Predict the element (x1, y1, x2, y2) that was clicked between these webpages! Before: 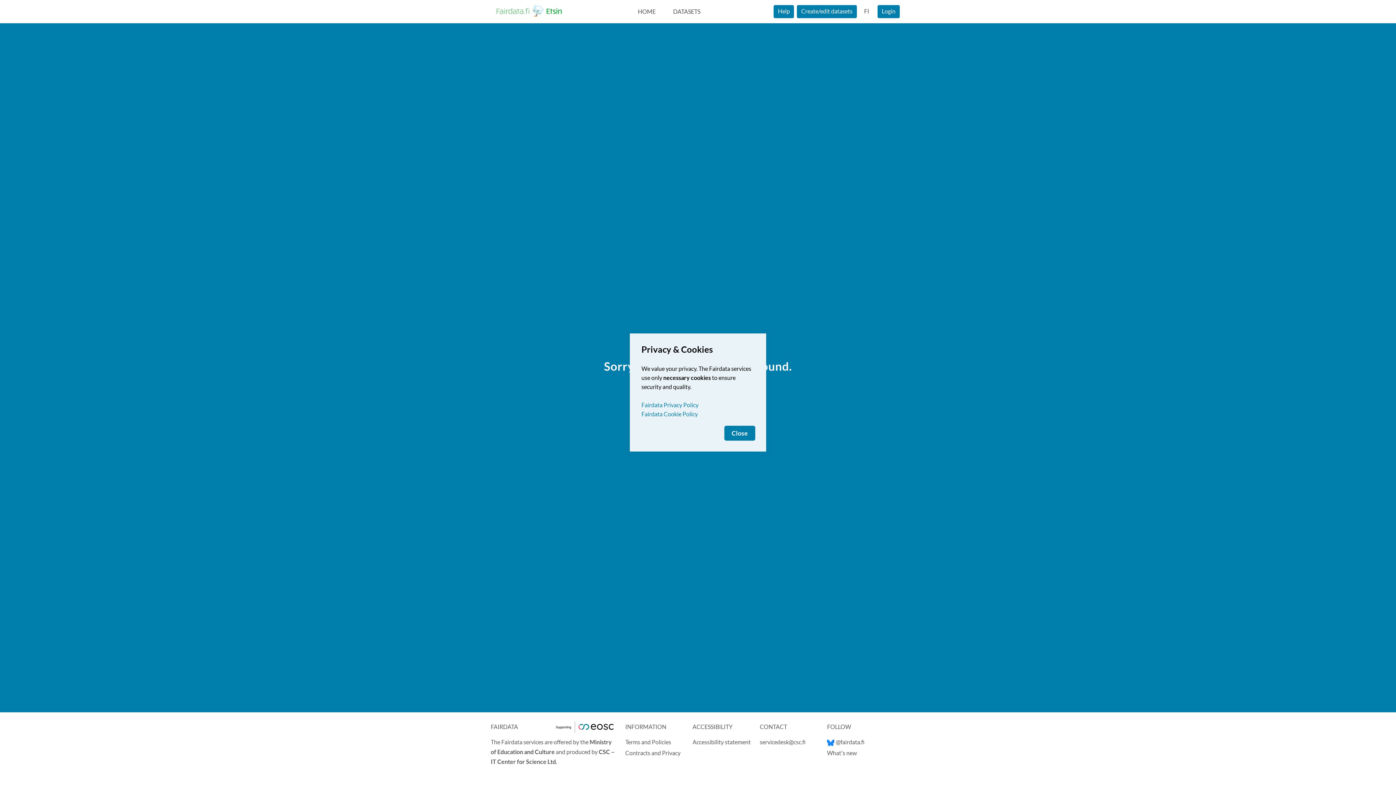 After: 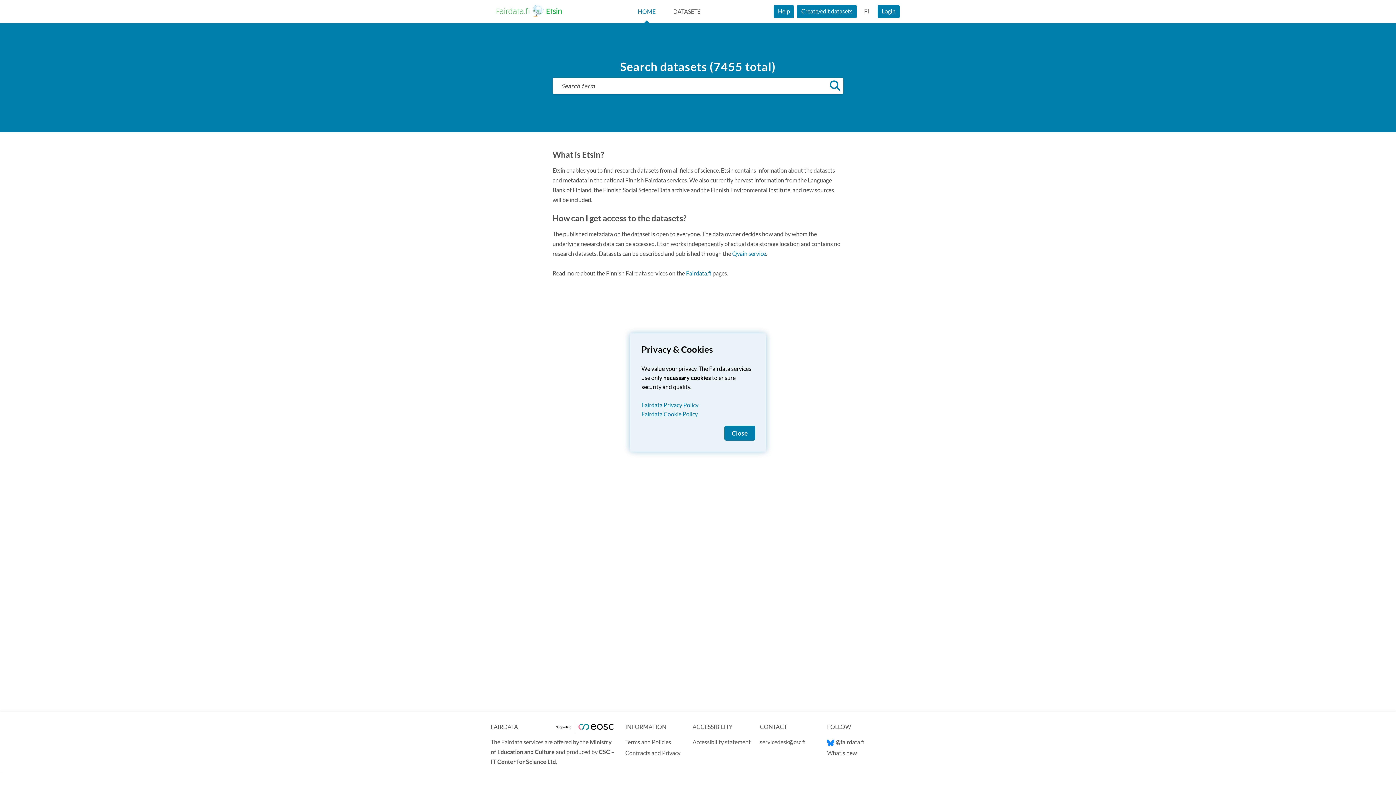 Action: bbox: (496, 3, 566, 19)